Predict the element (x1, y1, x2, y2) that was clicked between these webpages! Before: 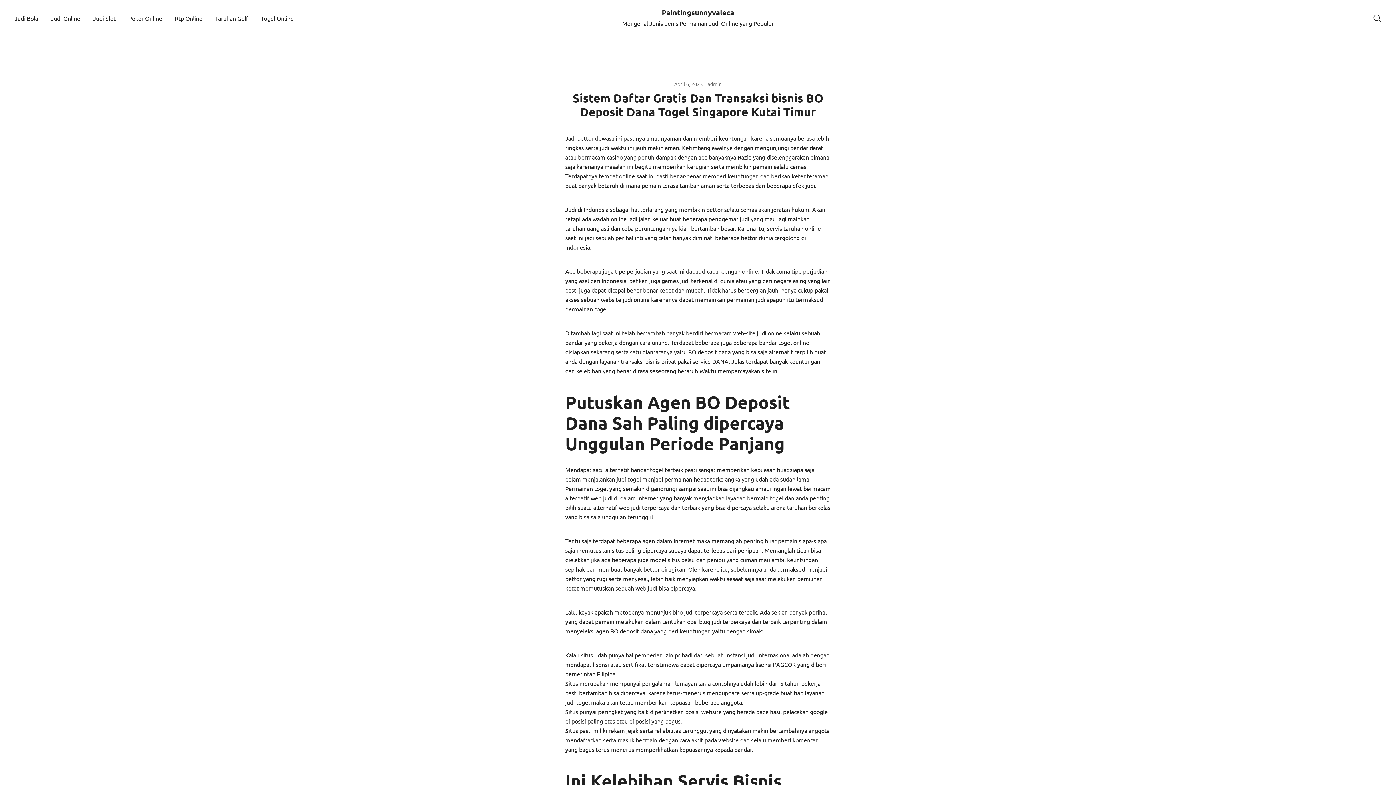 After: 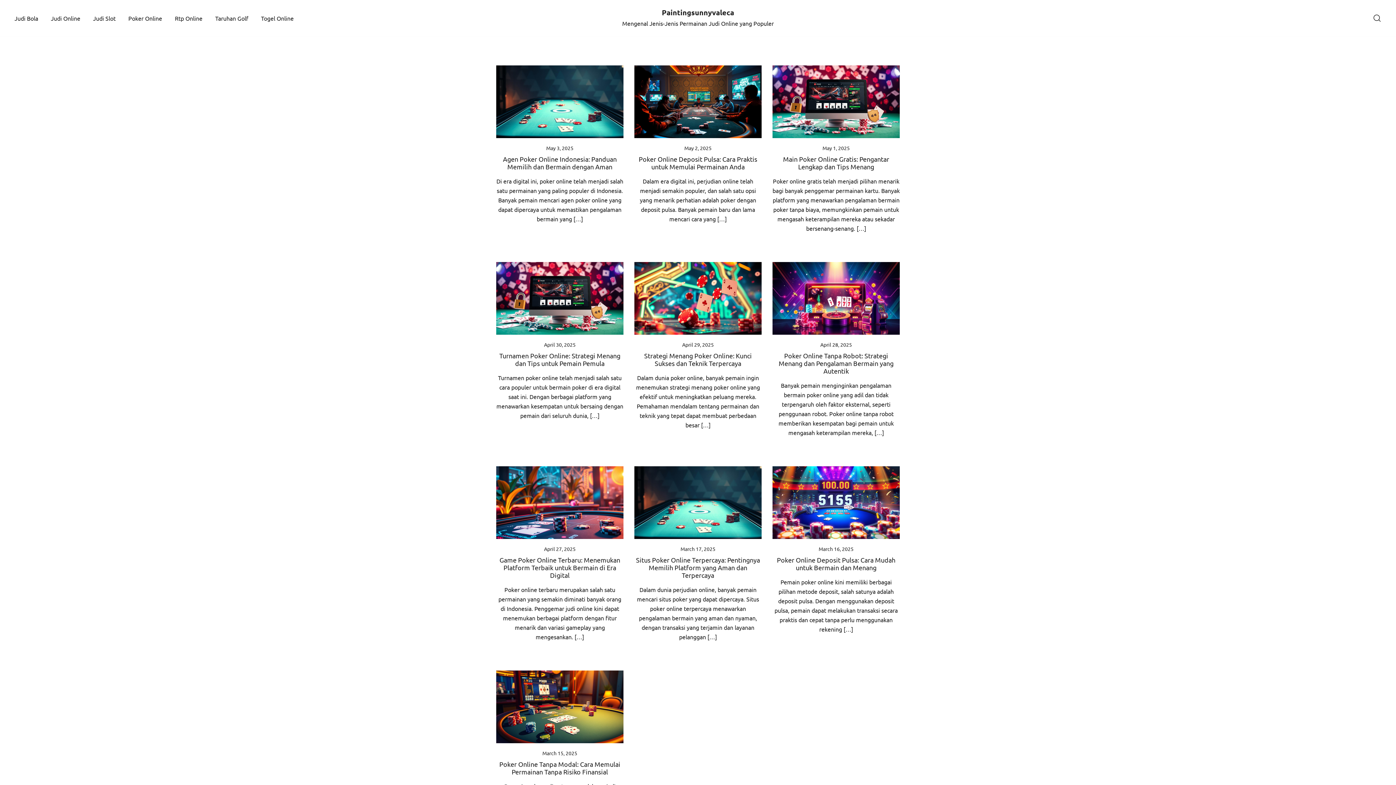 Action: label: Poker Online bbox: (128, 9, 162, 26)